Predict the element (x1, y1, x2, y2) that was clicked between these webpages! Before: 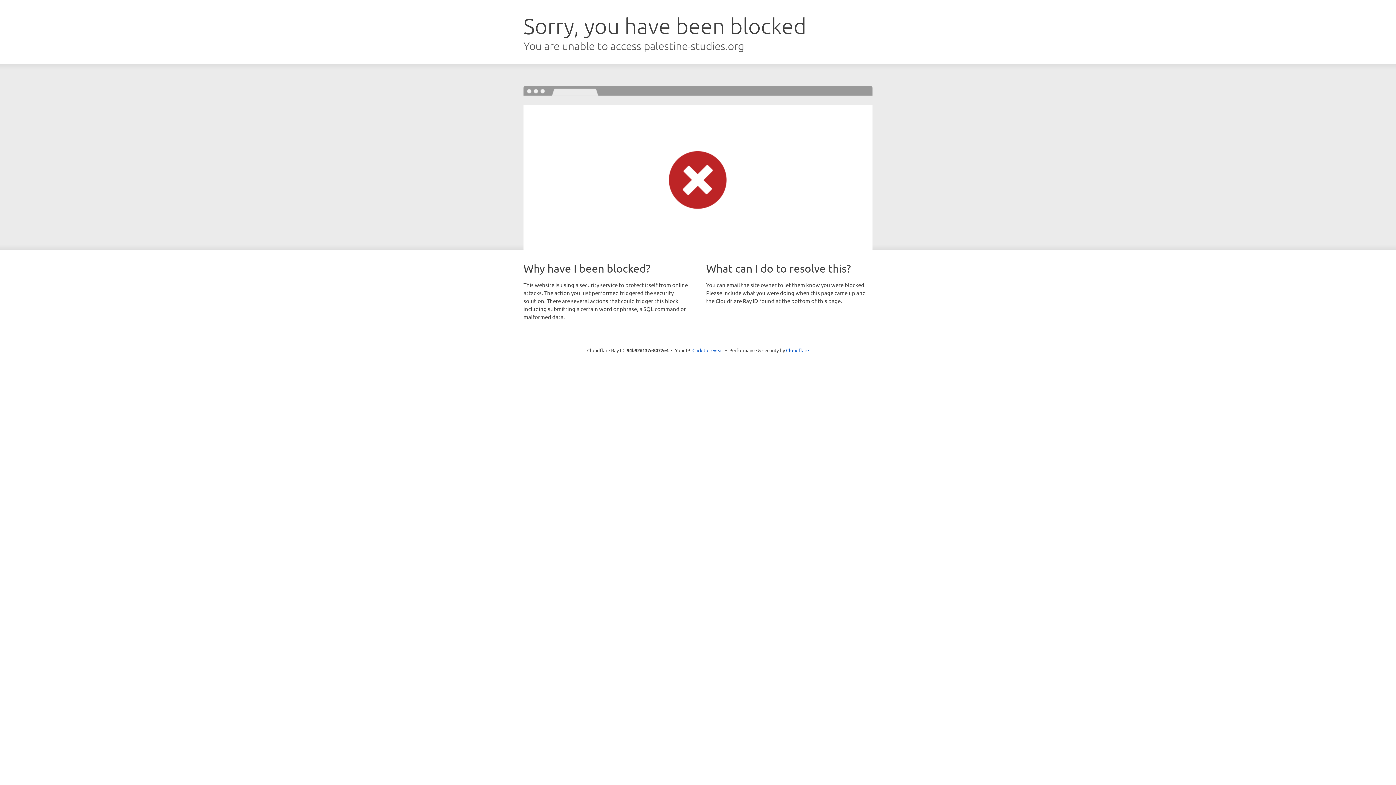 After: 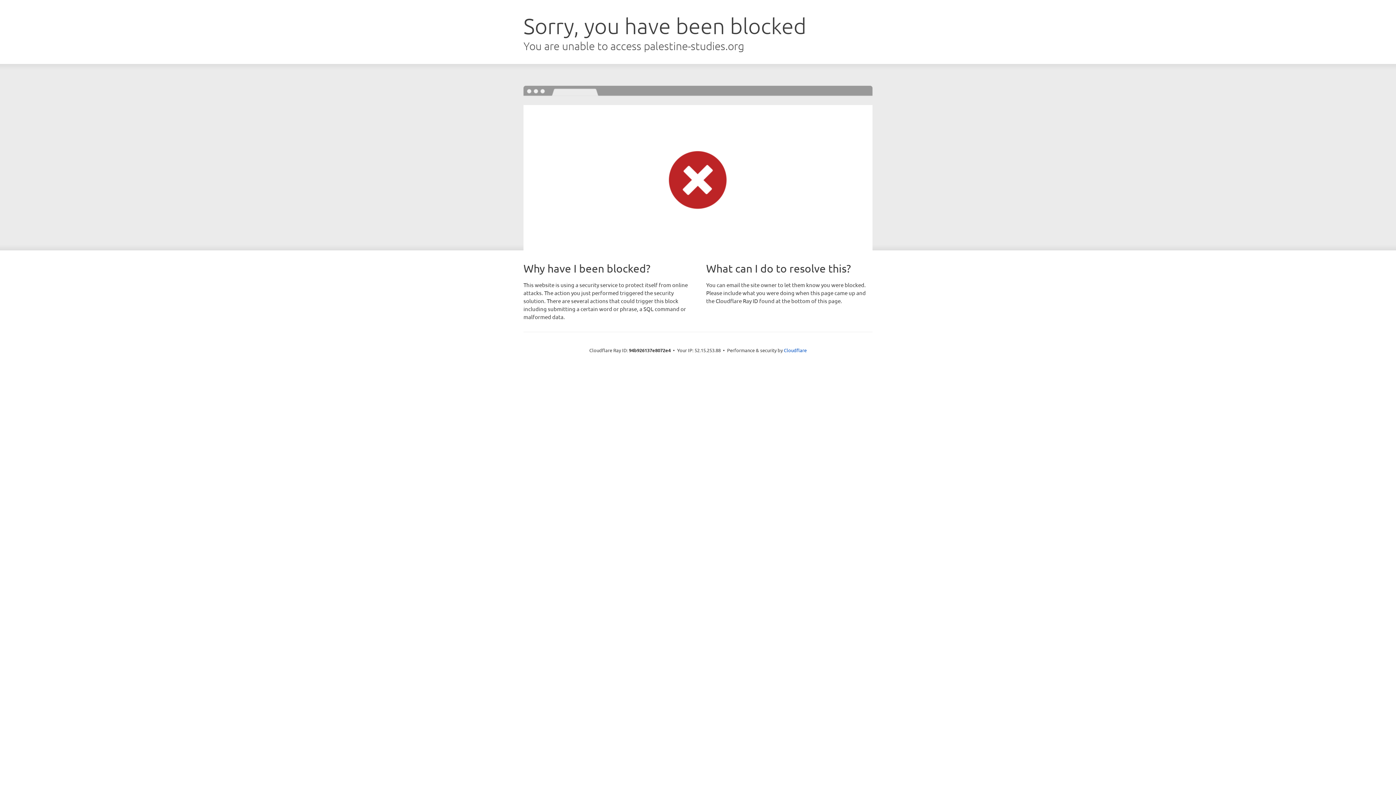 Action: label: Click to reveal bbox: (692, 346, 723, 353)